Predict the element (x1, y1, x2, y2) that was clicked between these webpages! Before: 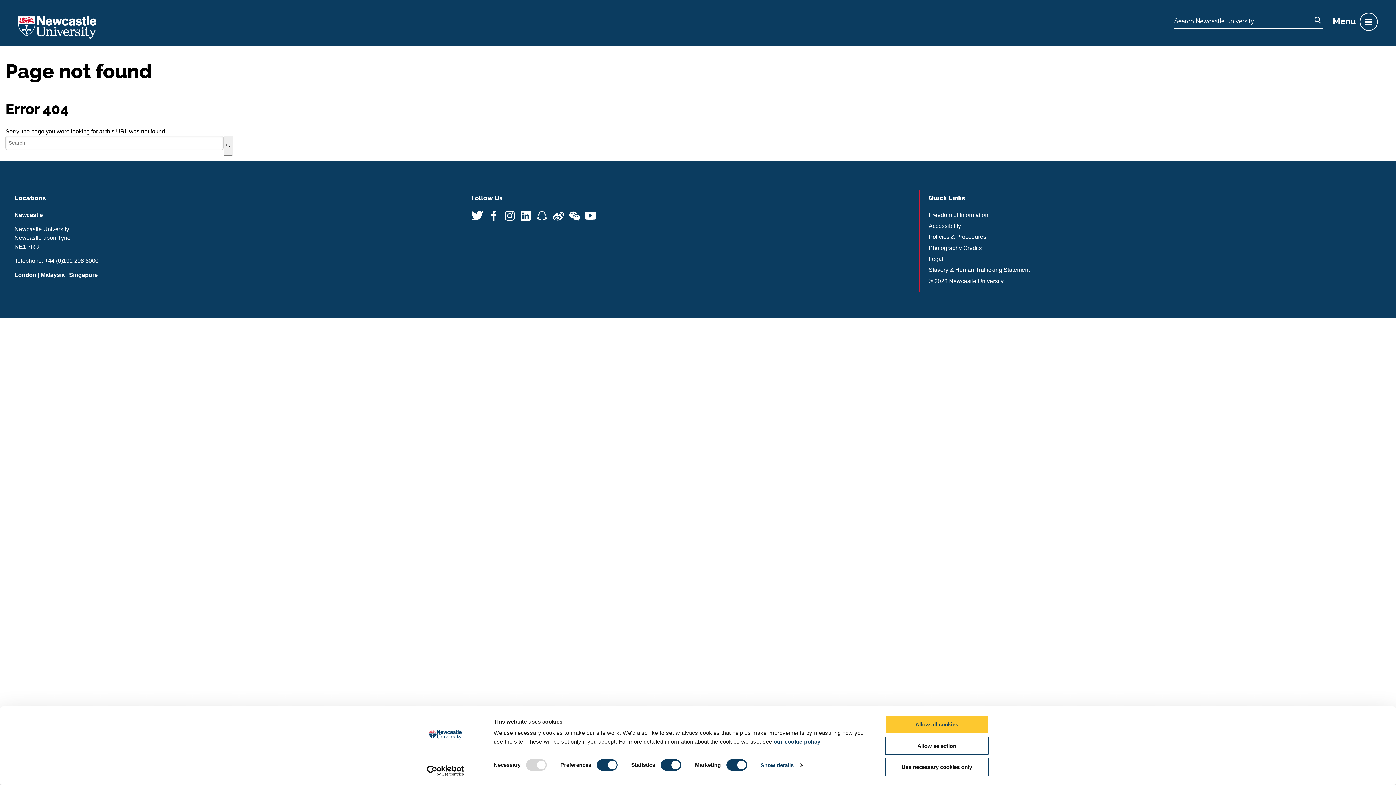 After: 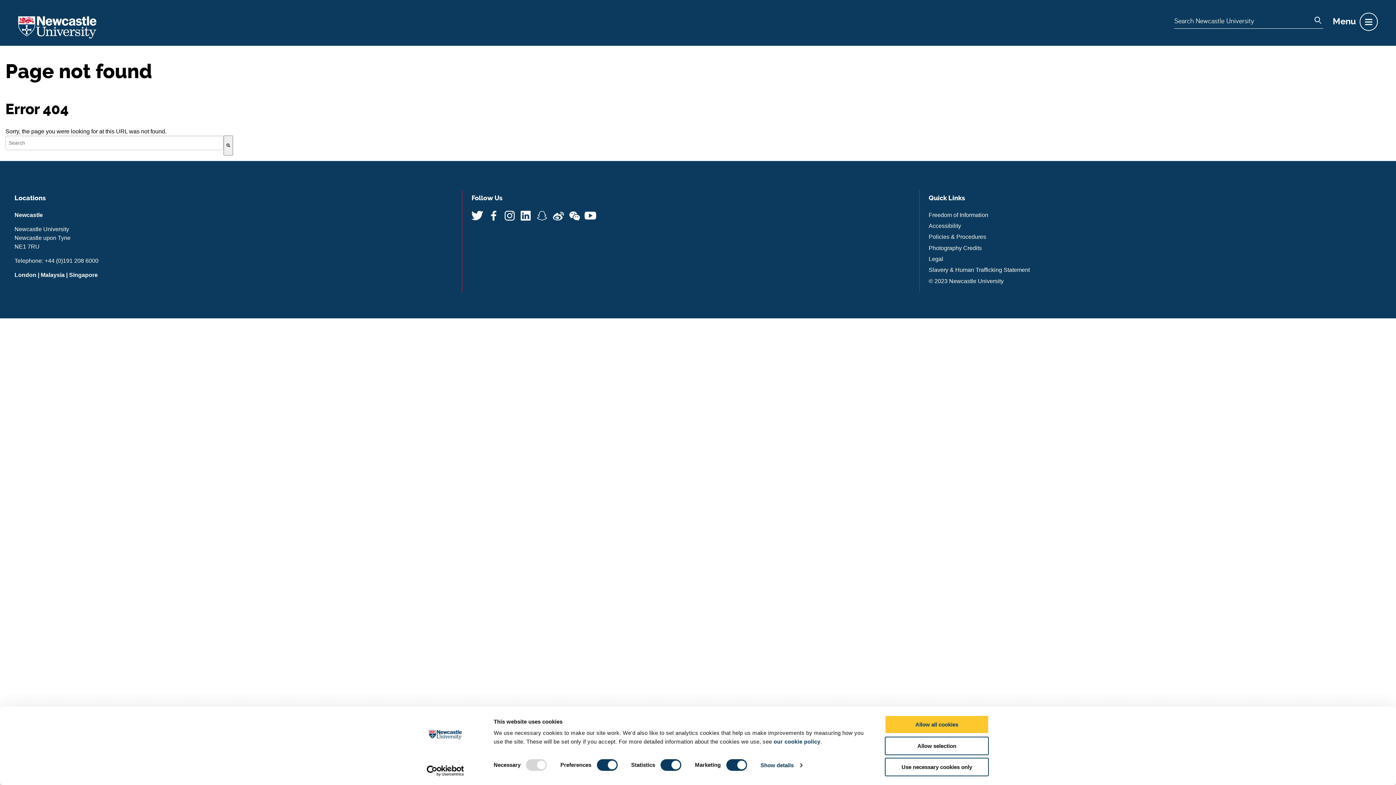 Action: label: Snapchat bbox: (536, 210, 547, 220)